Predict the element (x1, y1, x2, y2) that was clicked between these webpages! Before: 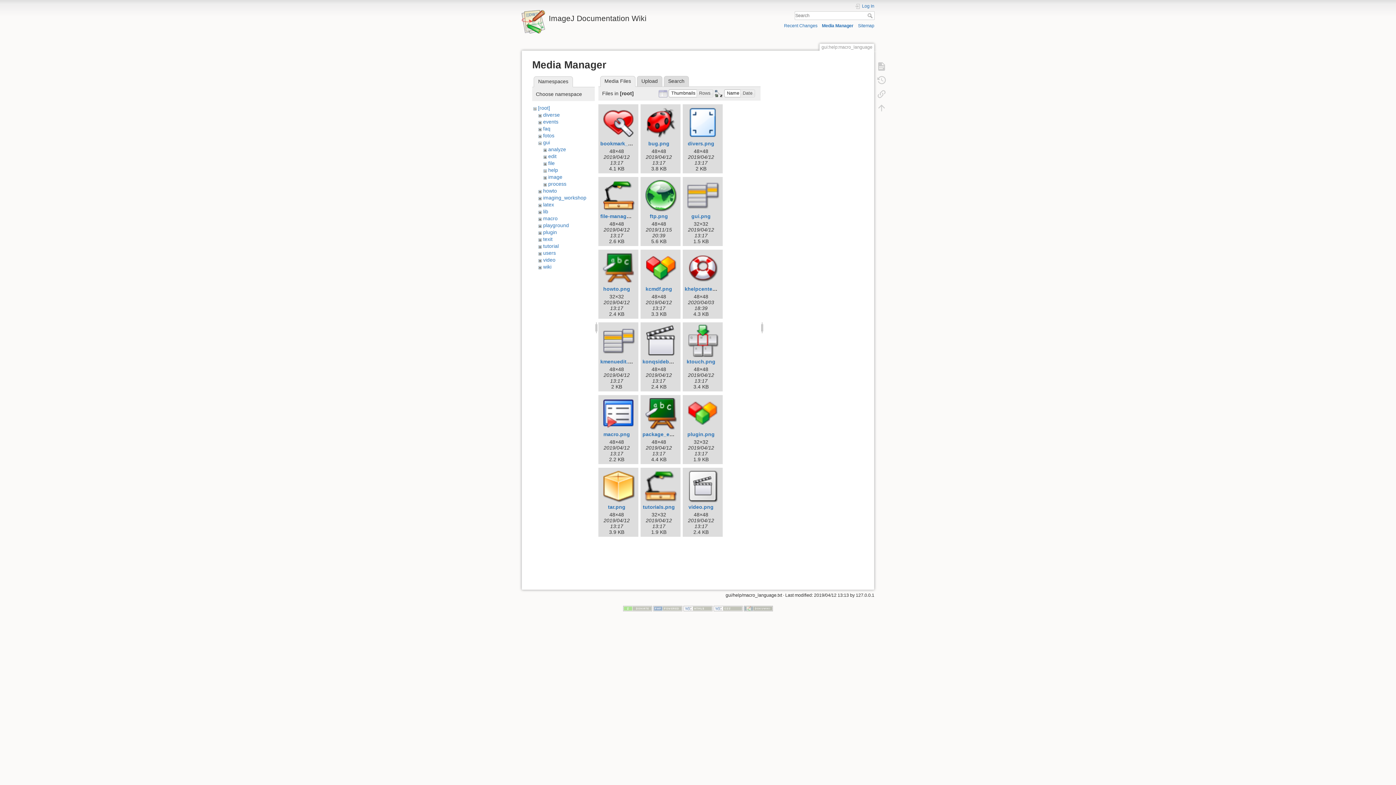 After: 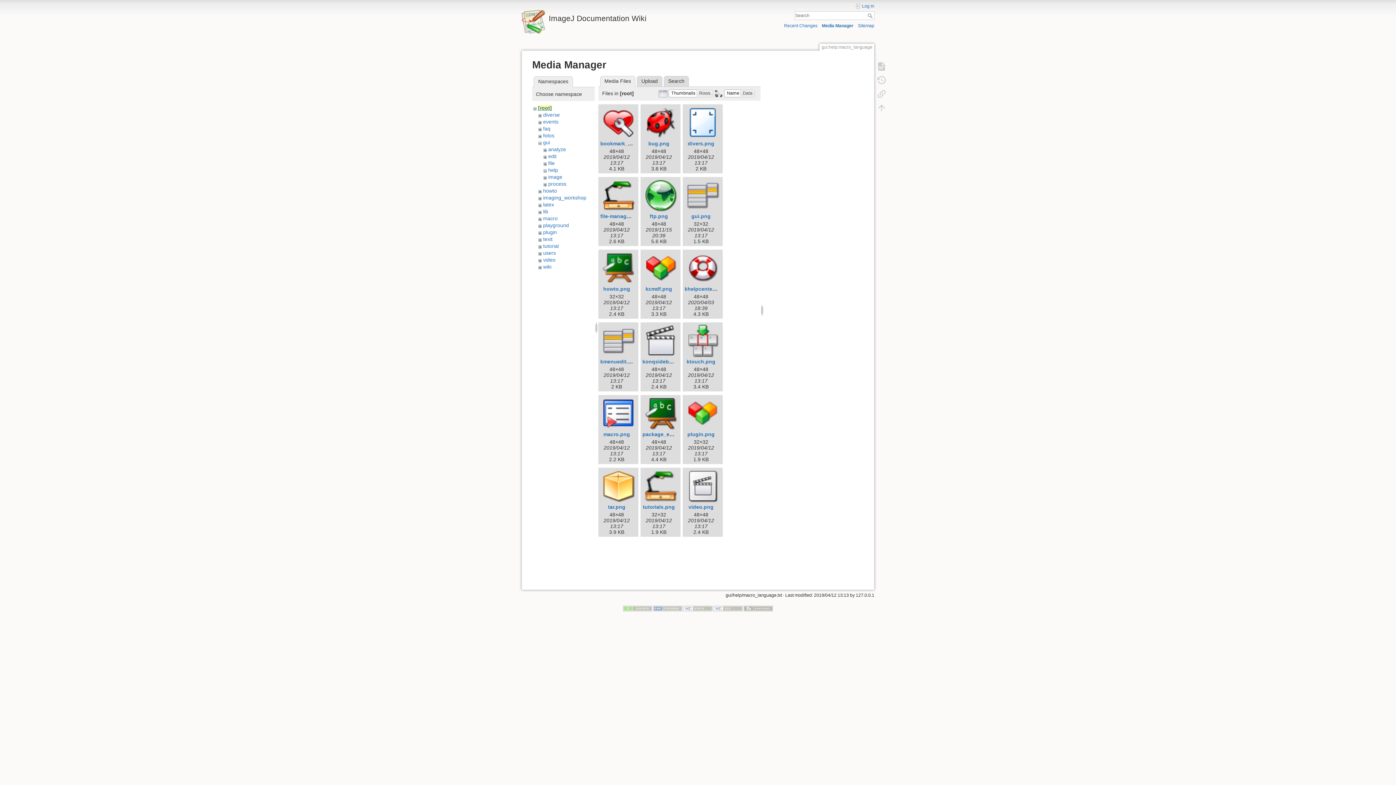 Action: bbox: (538, 104, 550, 110) label: [root]